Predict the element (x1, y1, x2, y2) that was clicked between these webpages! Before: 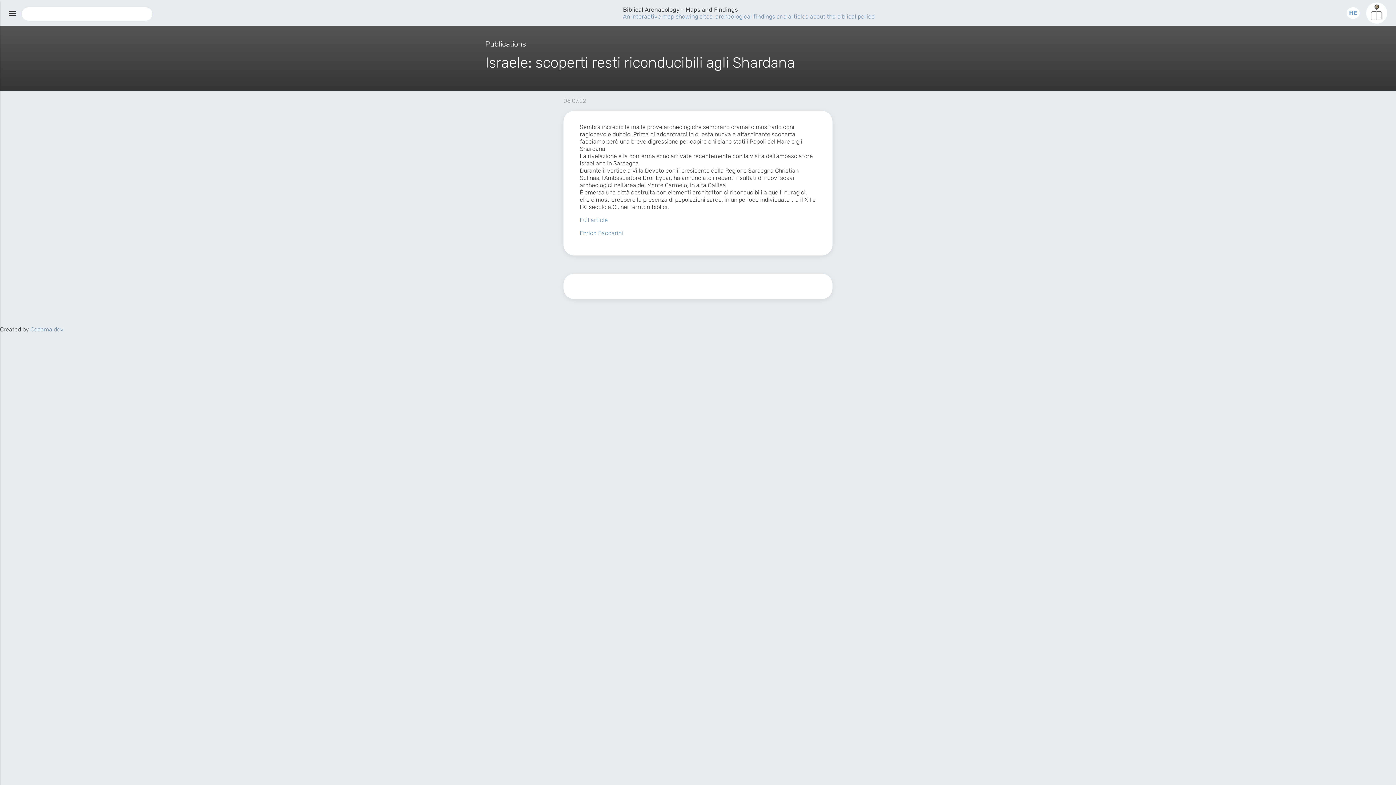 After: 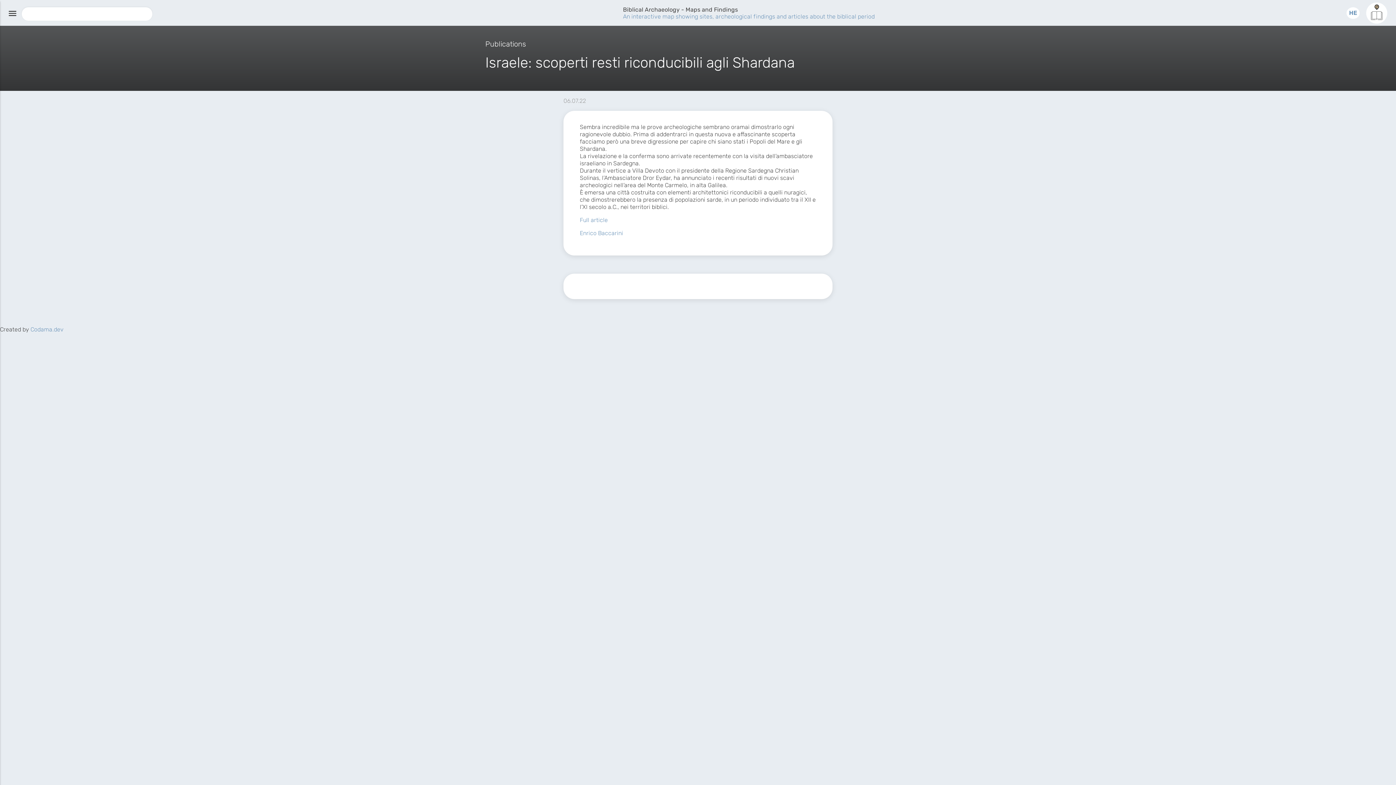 Action: label: Codama.dev bbox: (30, 326, 63, 333)